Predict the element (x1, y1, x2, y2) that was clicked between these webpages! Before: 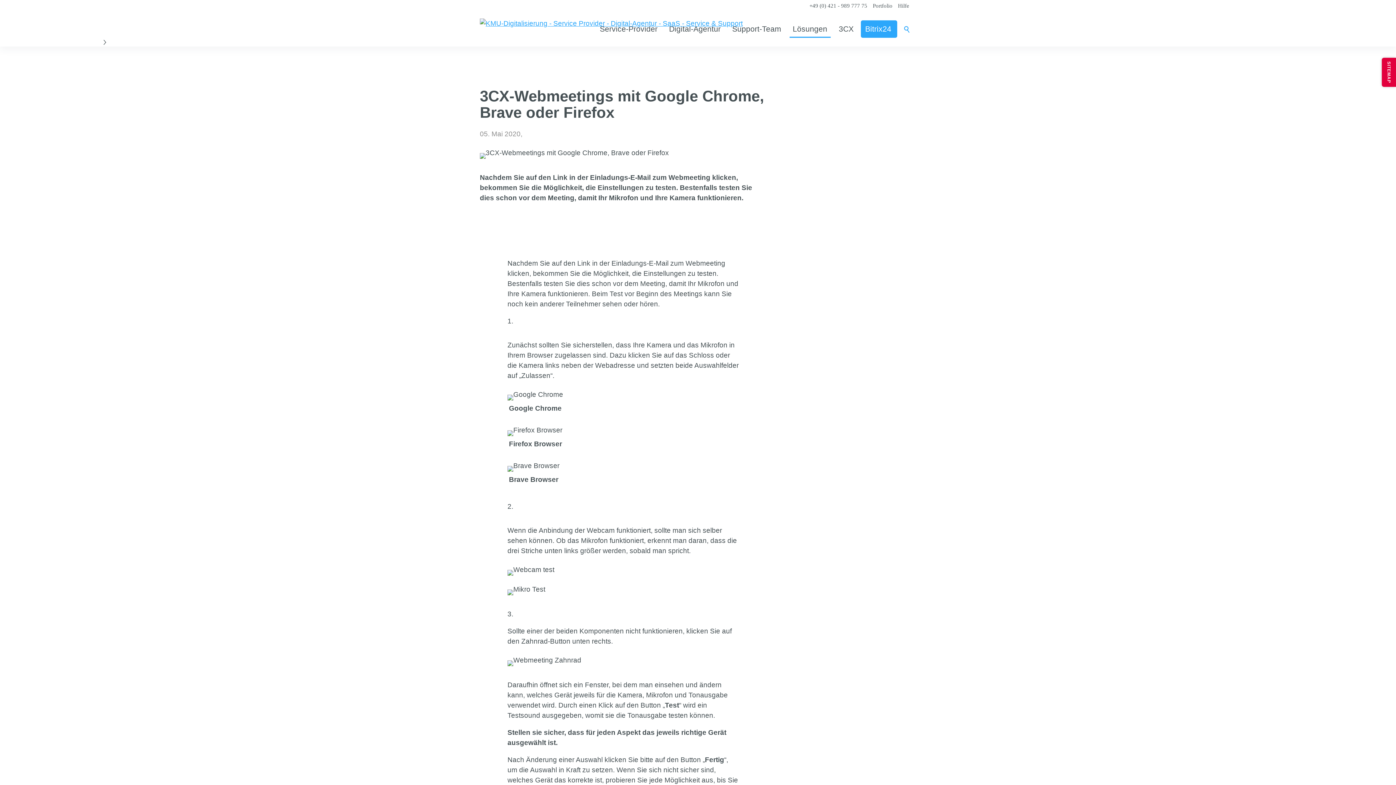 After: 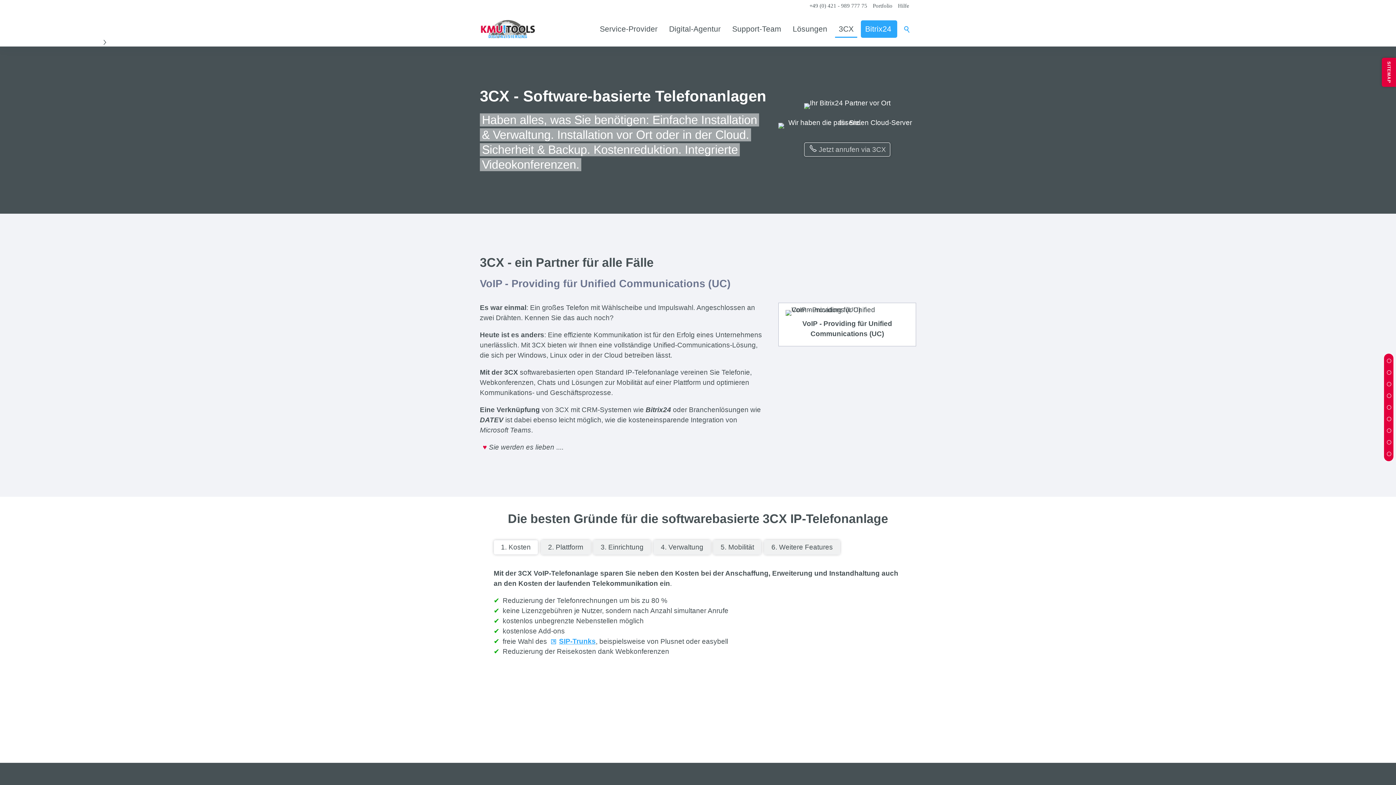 Action: label: 3CX bbox: (834, 20, 858, 37)